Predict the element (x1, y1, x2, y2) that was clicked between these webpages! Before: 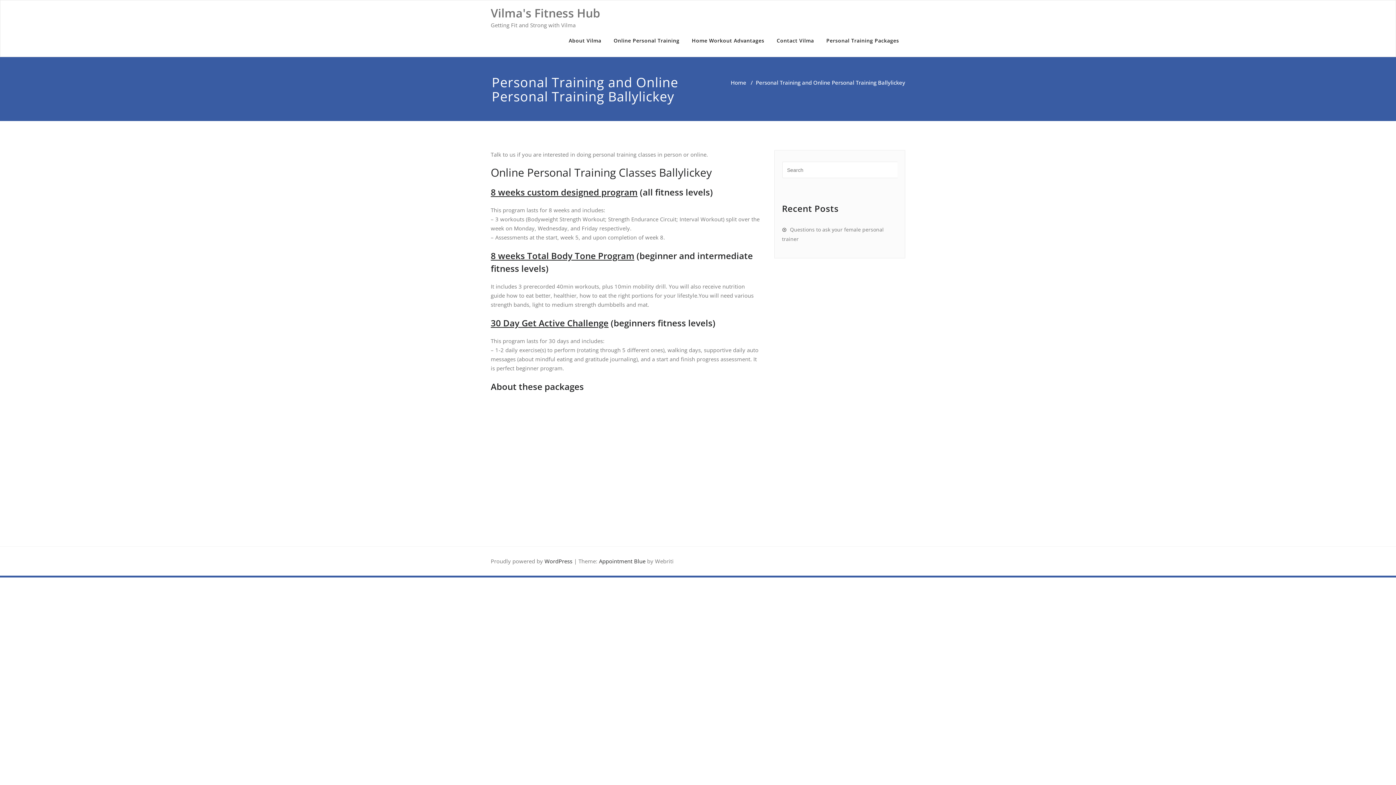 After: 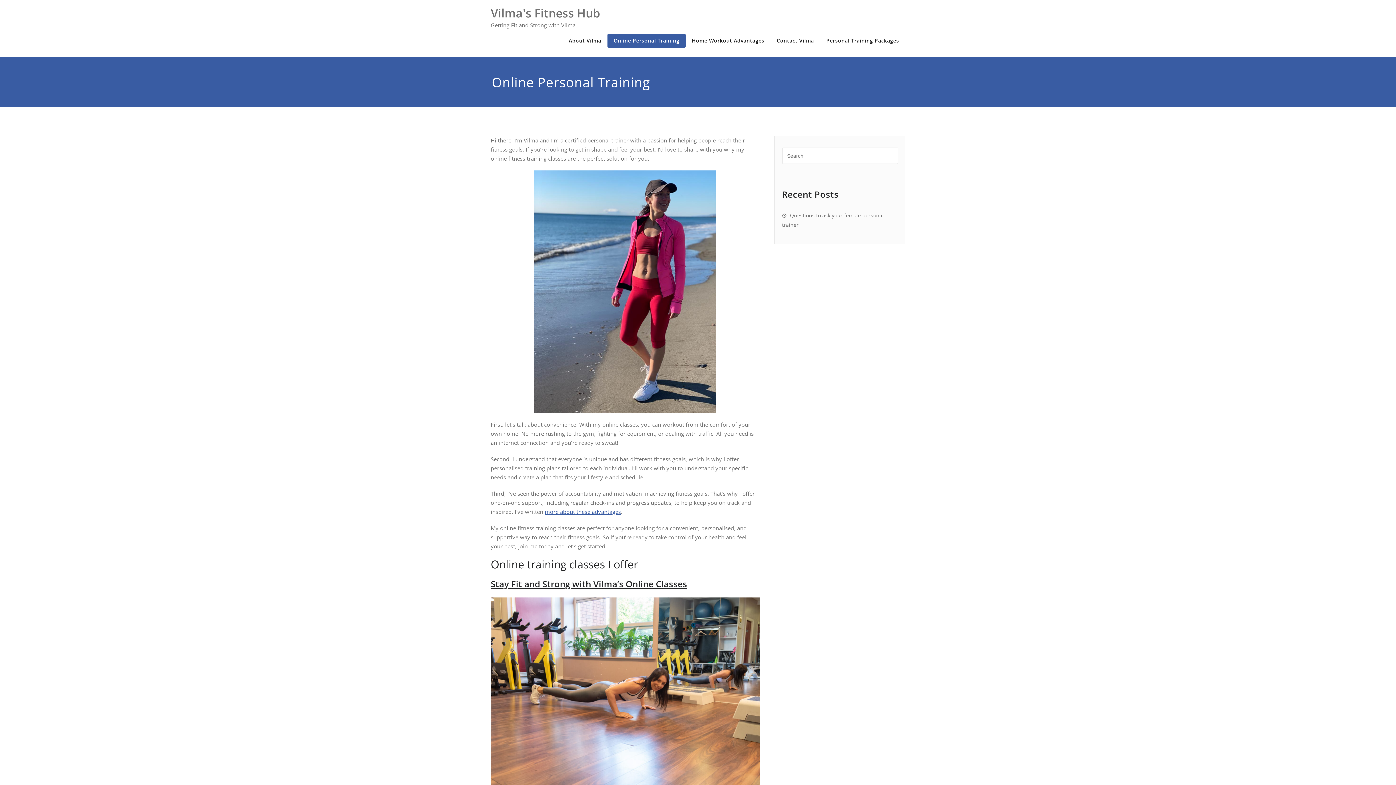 Action: label: Online Personal Training bbox: (607, 33, 685, 47)